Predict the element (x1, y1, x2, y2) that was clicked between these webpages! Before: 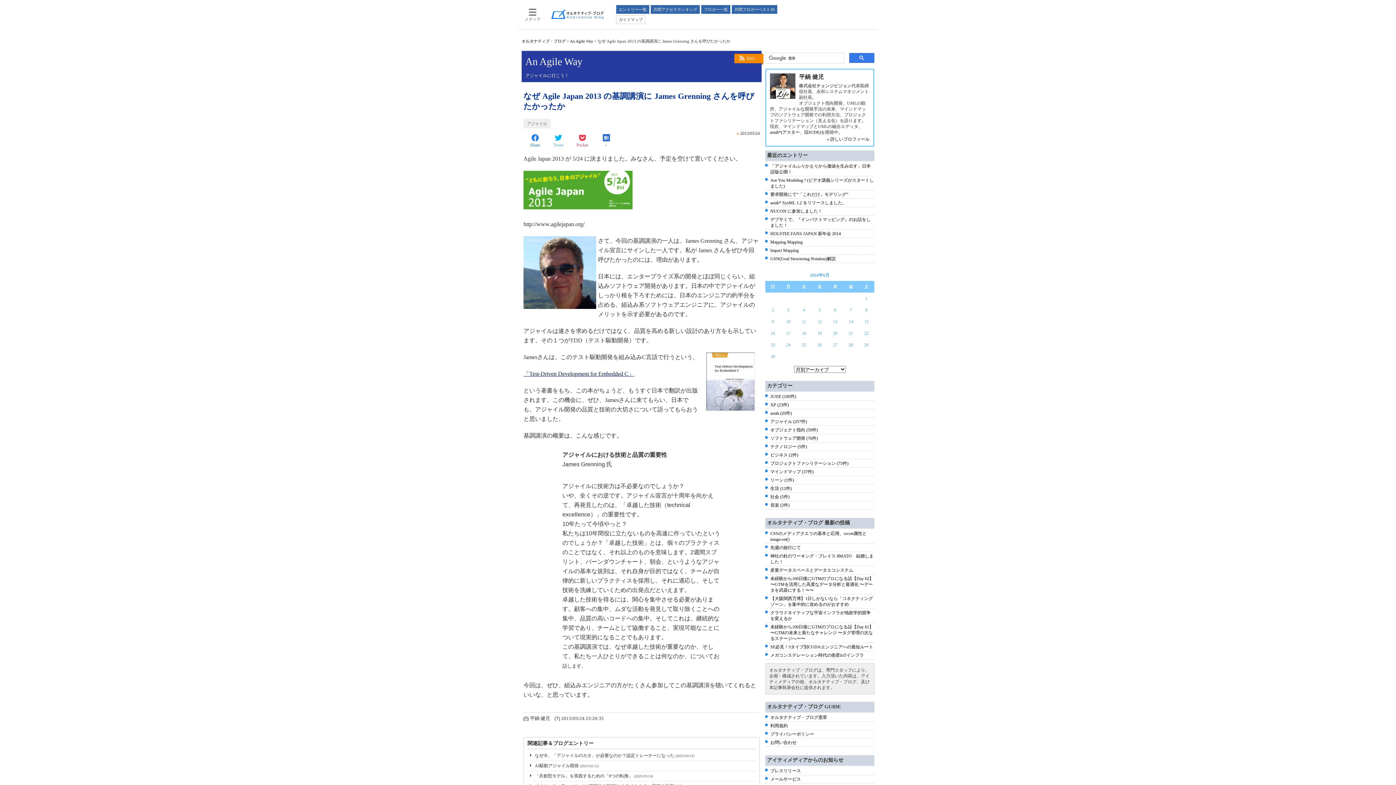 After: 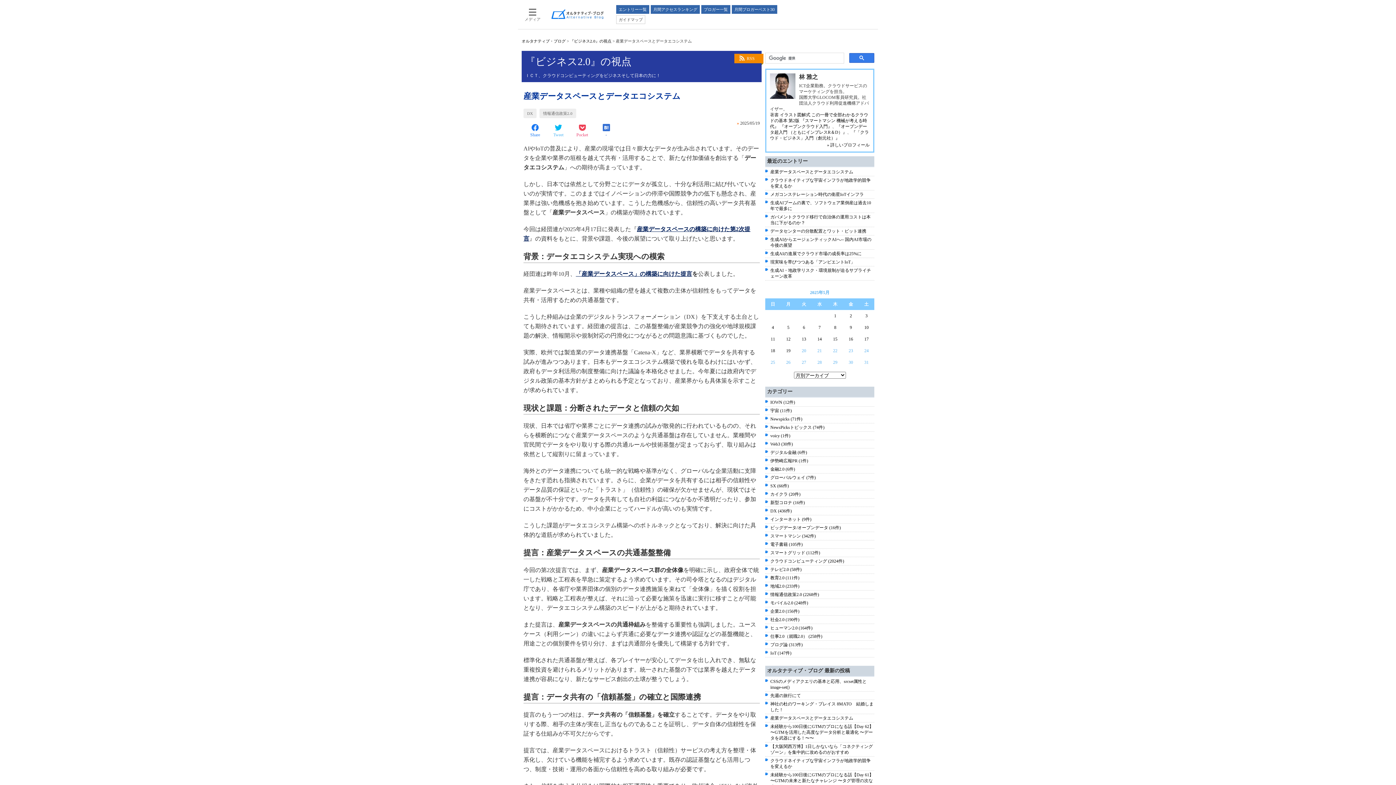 Action: bbox: (770, 568, 853, 573) label: 産業データスペースとデータエコシステム